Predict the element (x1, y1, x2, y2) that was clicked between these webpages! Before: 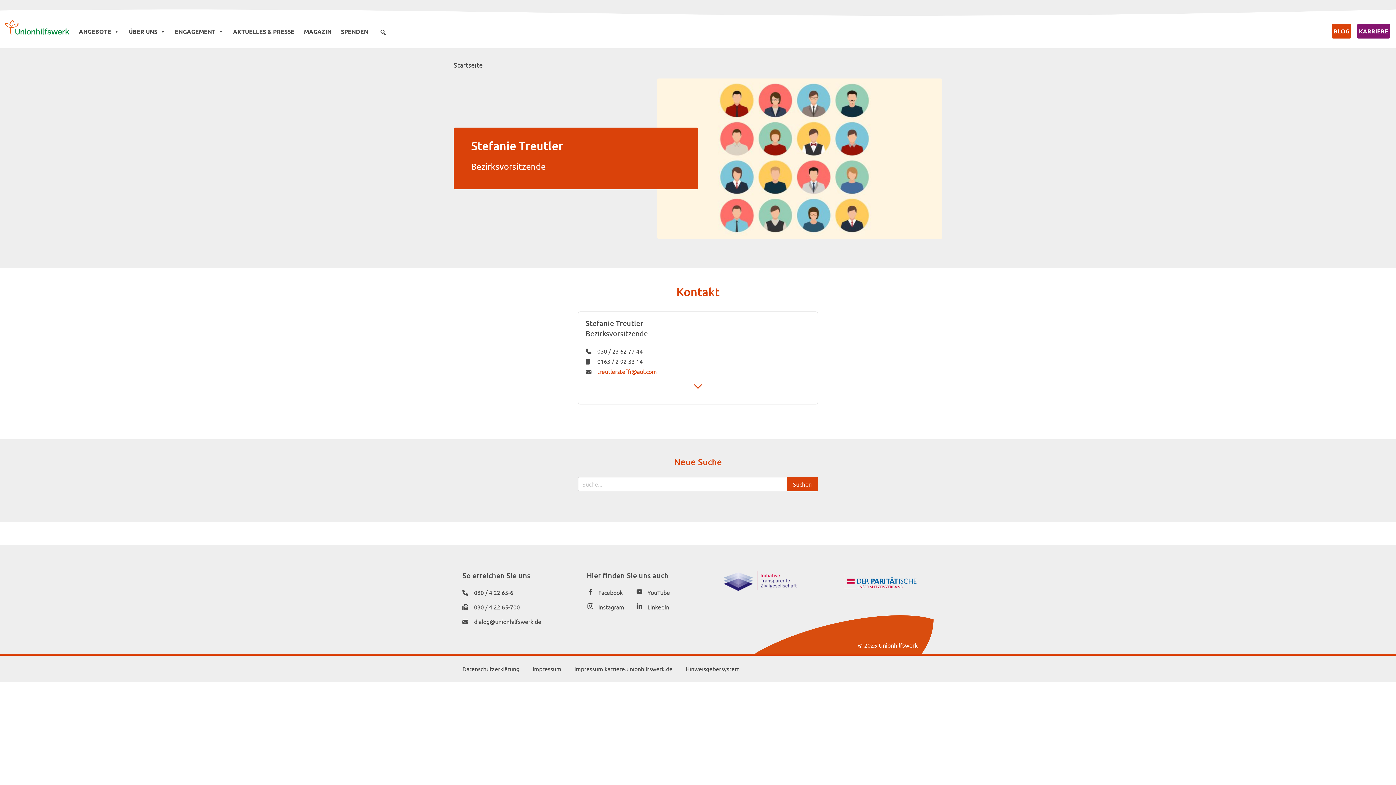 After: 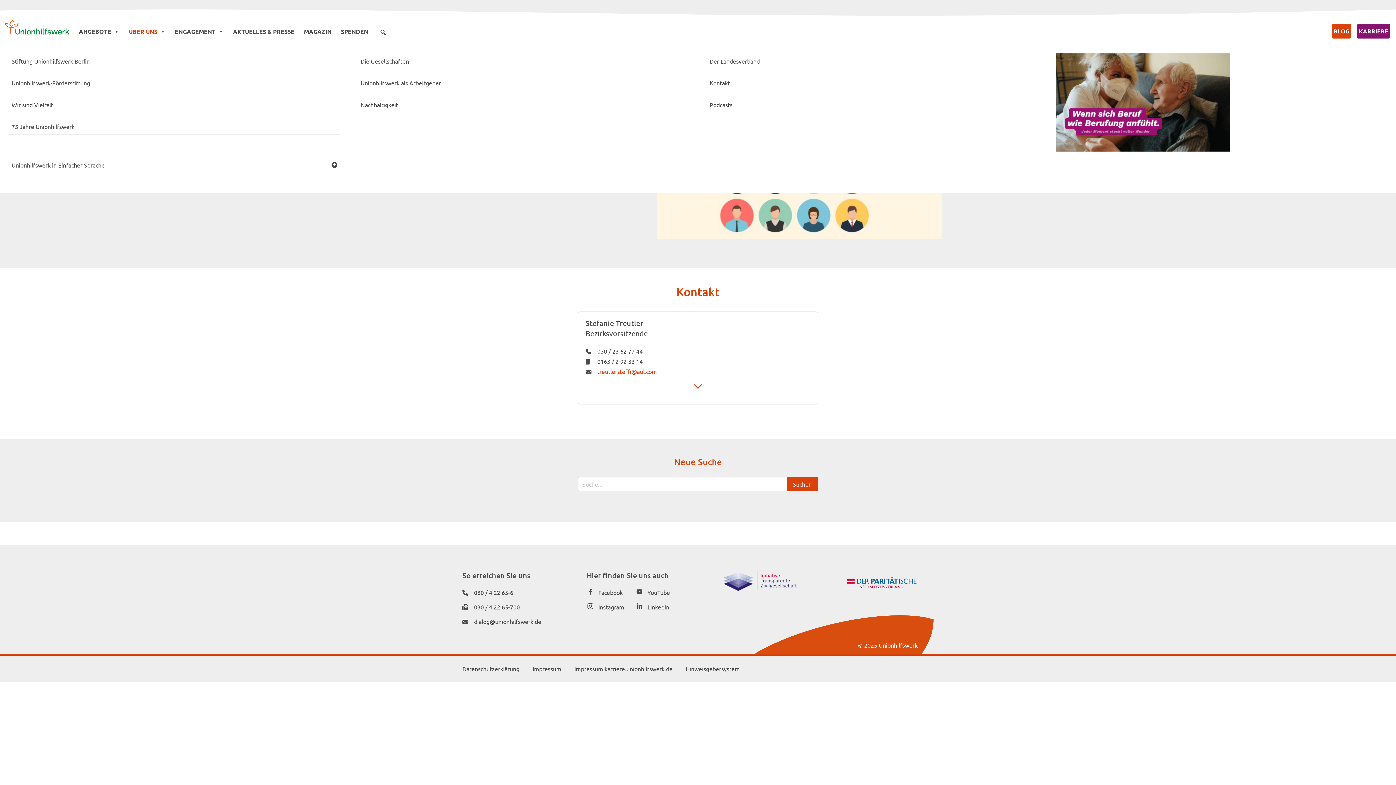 Action: bbox: (126, 24, 167, 39) label: ÜBER UNS